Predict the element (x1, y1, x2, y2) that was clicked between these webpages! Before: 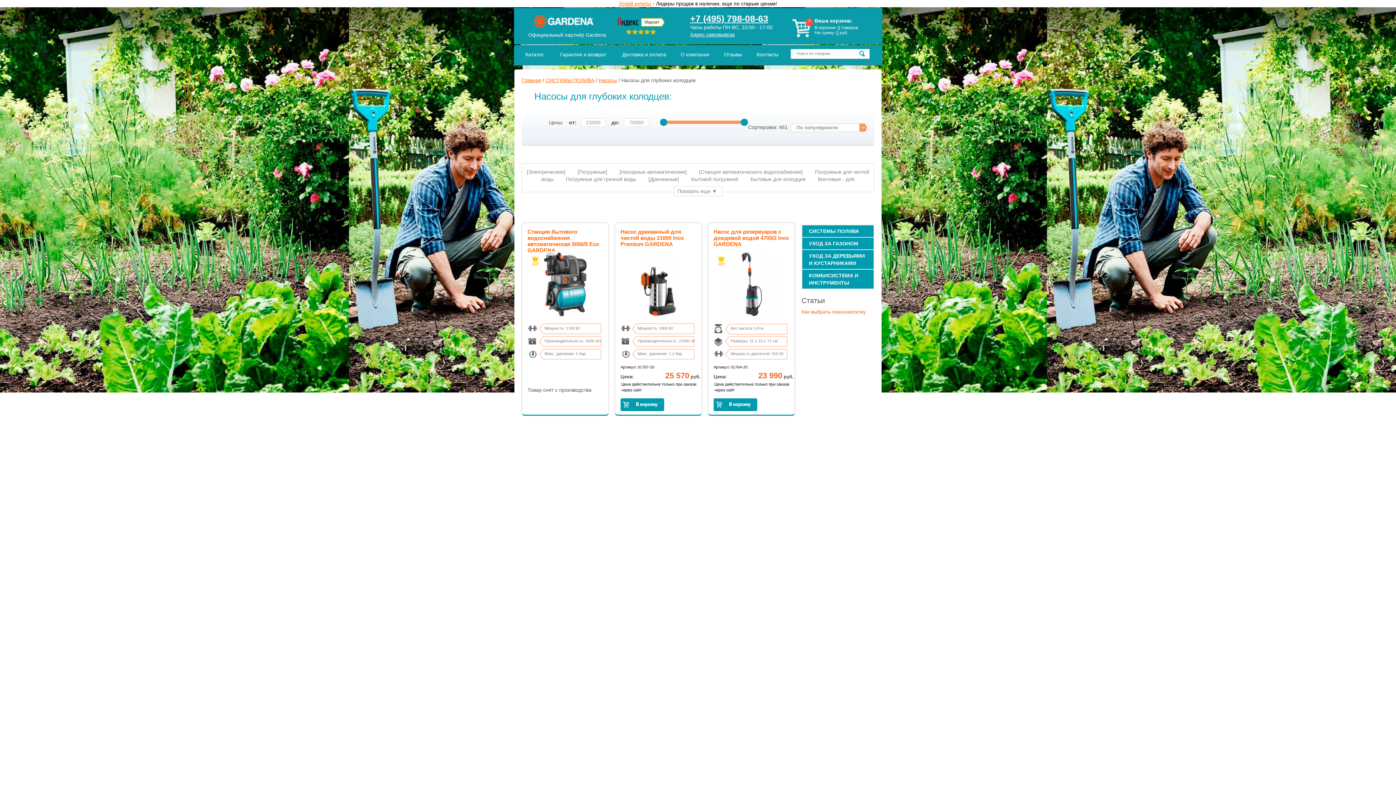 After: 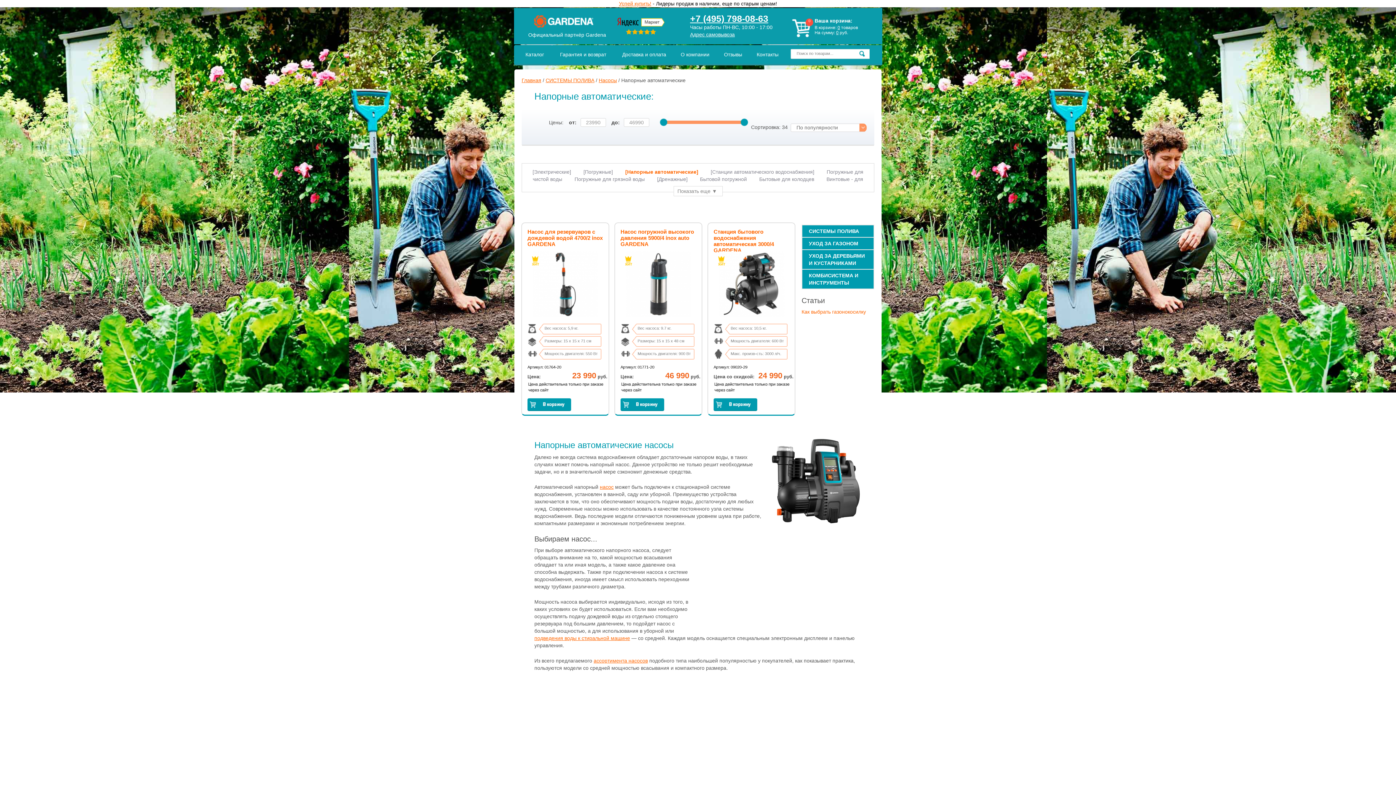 Action: label: [Напорные автоматические] bbox: (619, 169, 697, 174)